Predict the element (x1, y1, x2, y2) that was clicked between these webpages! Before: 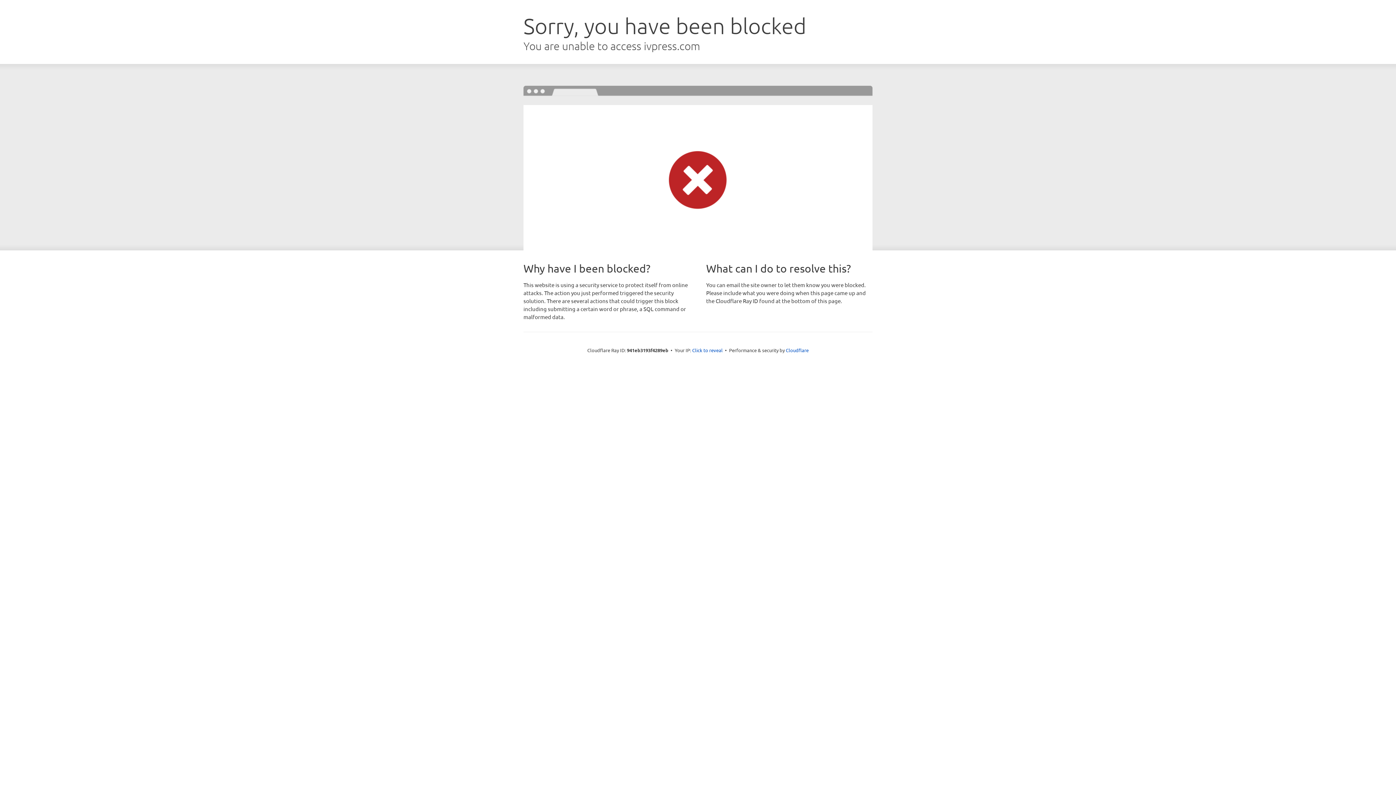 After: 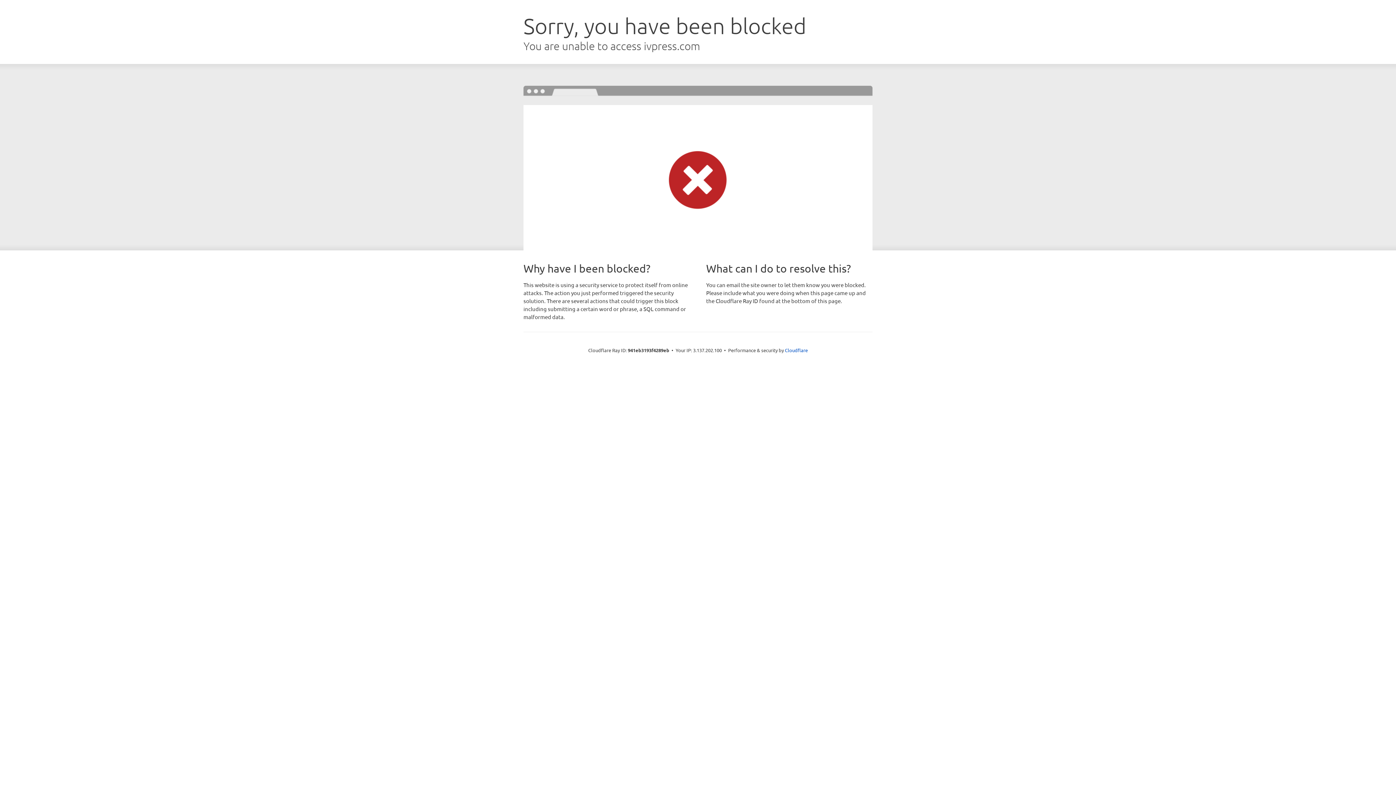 Action: label: Click to reveal bbox: (692, 346, 722, 353)